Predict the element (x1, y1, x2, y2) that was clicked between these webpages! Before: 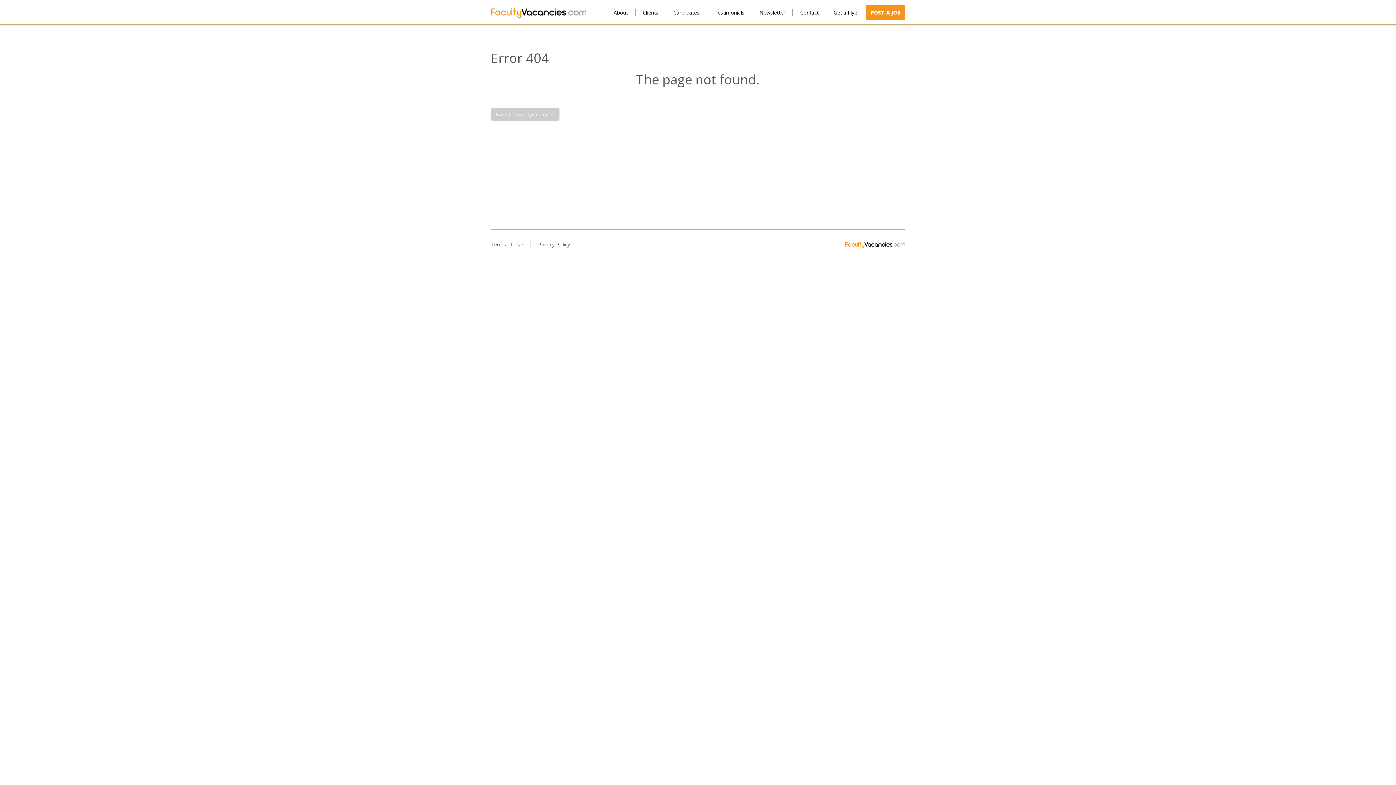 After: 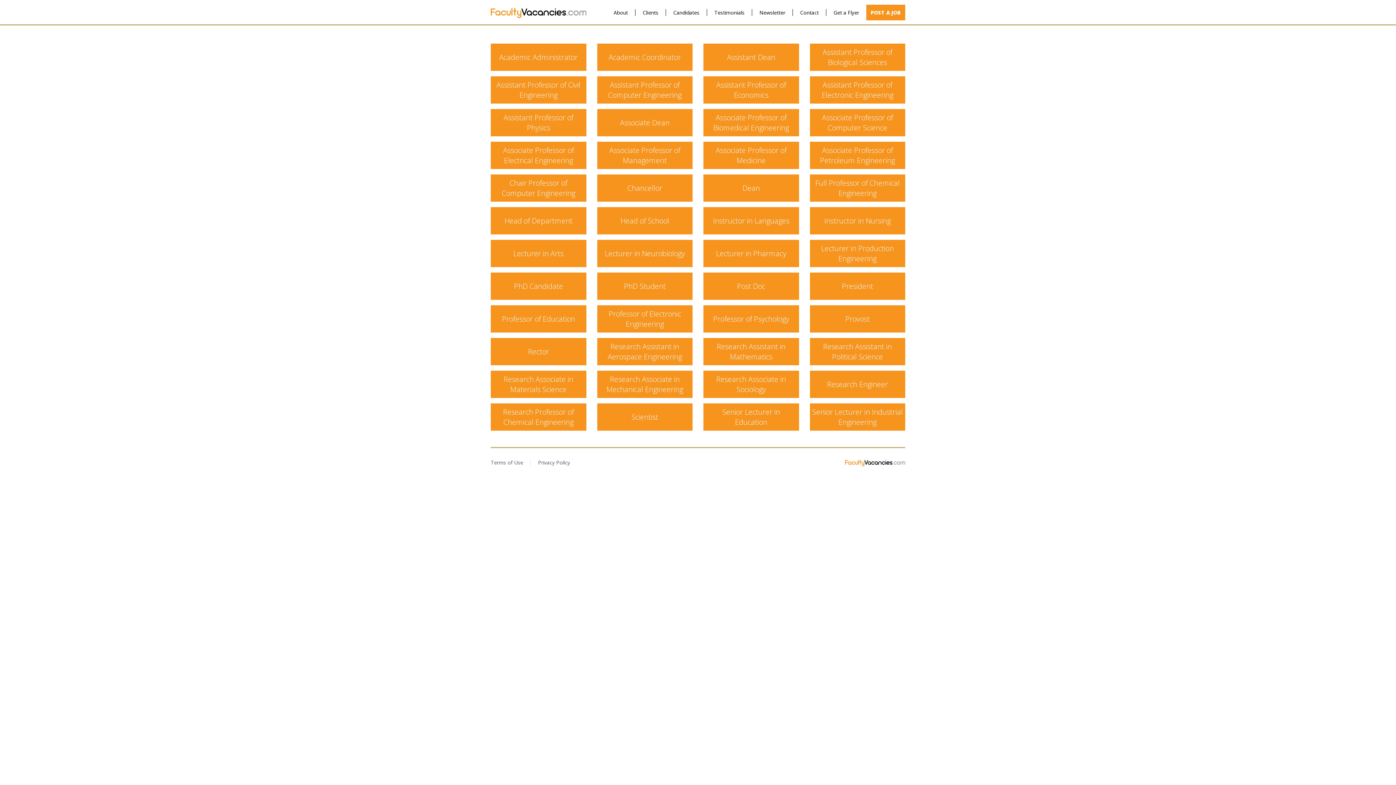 Action: label: Candidates bbox: (665, 9, 699, 16)